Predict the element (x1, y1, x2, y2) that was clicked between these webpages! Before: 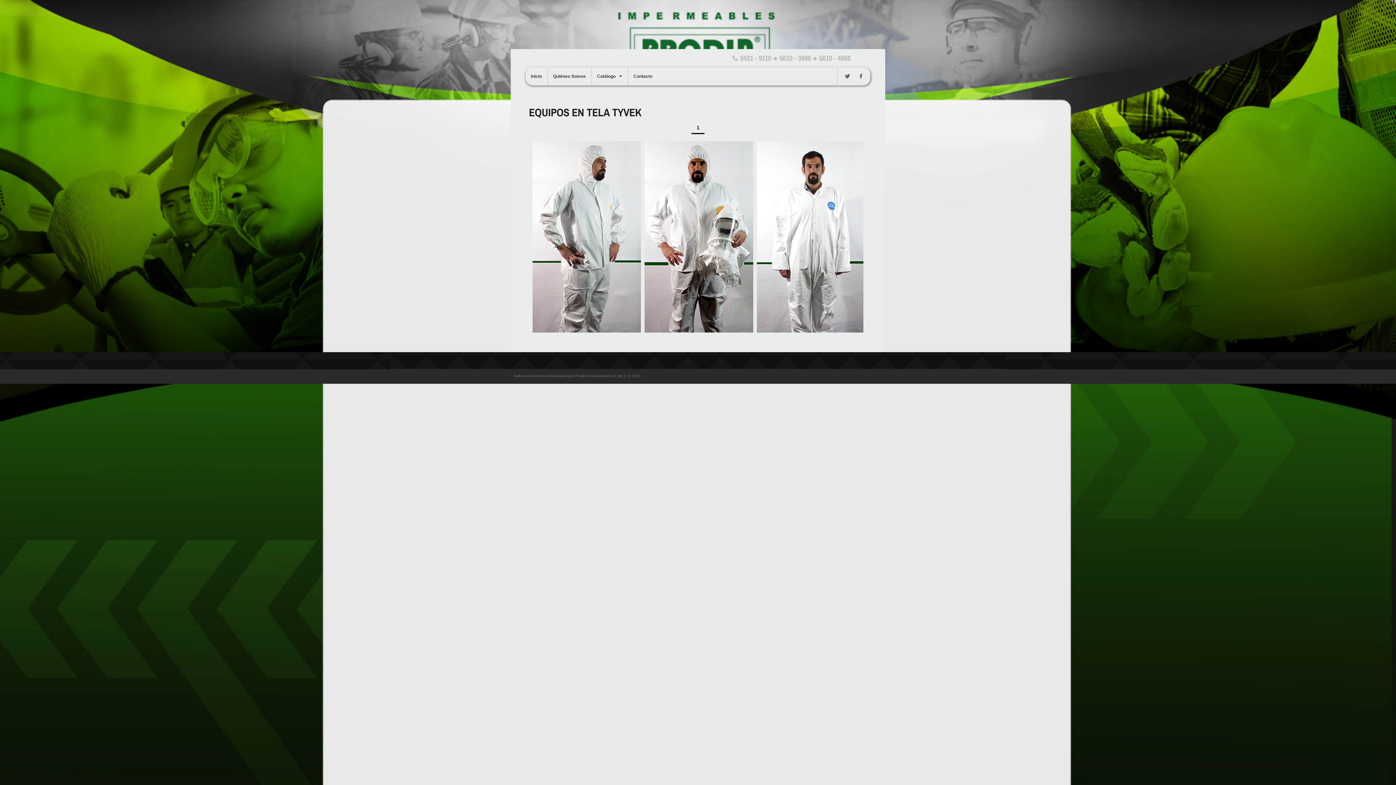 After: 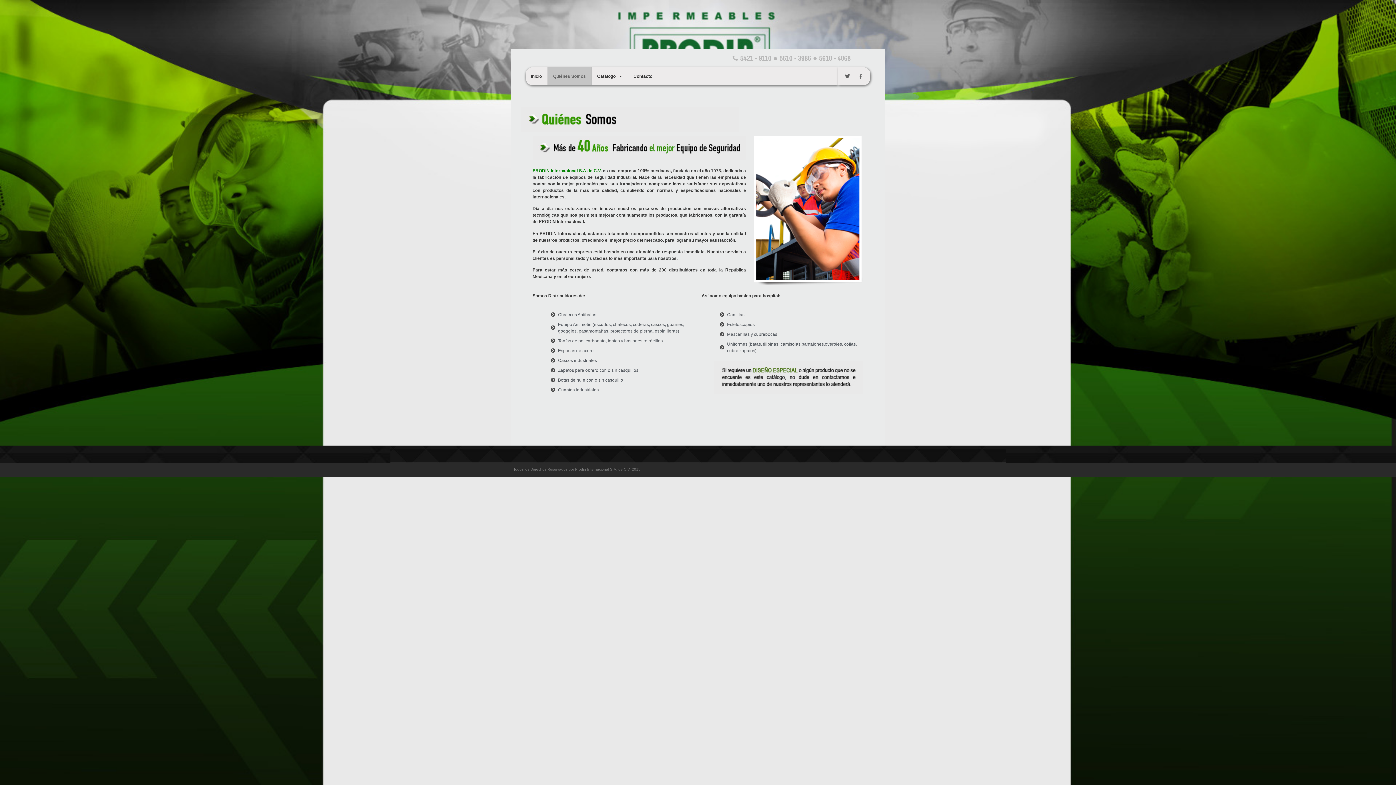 Action: label: Quiénes Somos bbox: (547, 67, 591, 85)